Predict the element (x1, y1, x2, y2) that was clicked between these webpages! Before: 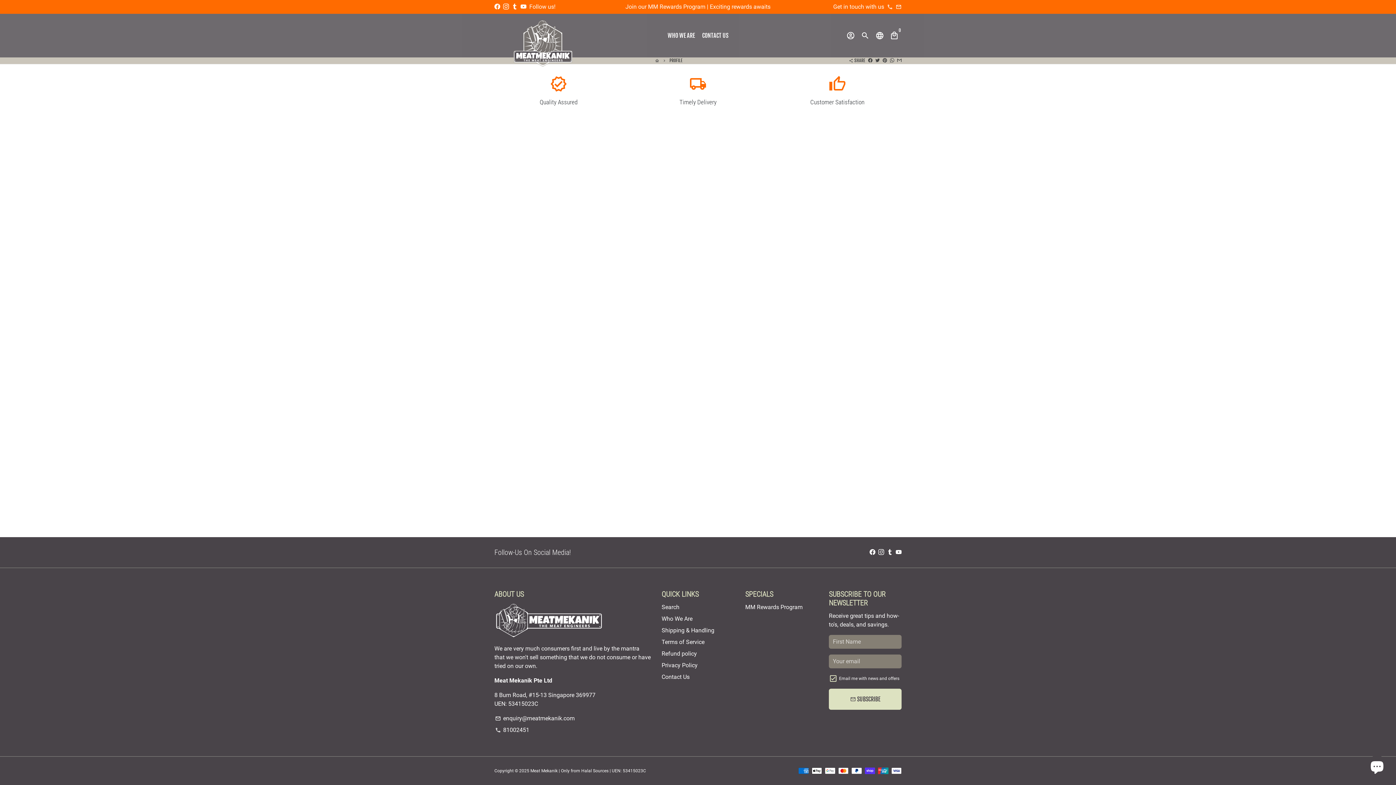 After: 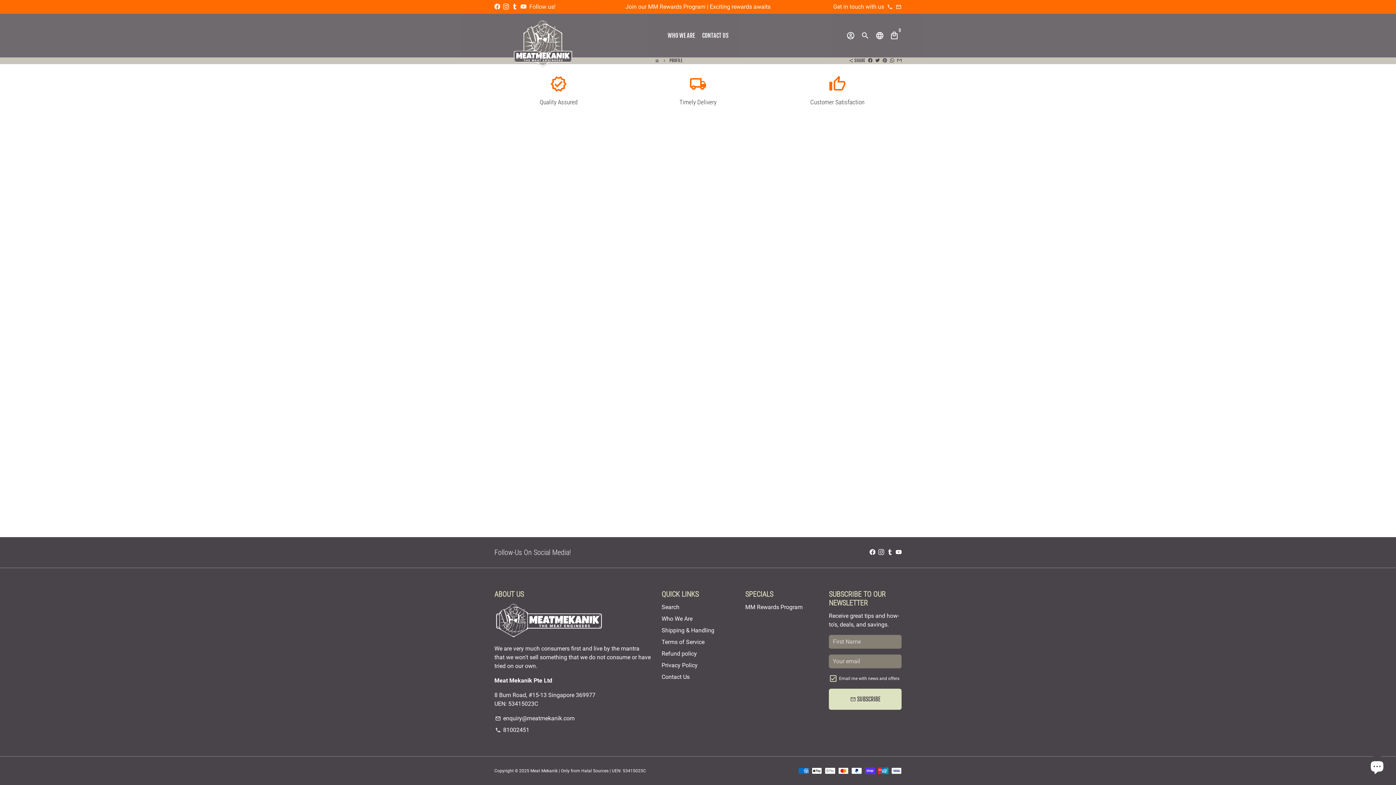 Action: label: Share by Email bbox: (897, 57, 901, 63)